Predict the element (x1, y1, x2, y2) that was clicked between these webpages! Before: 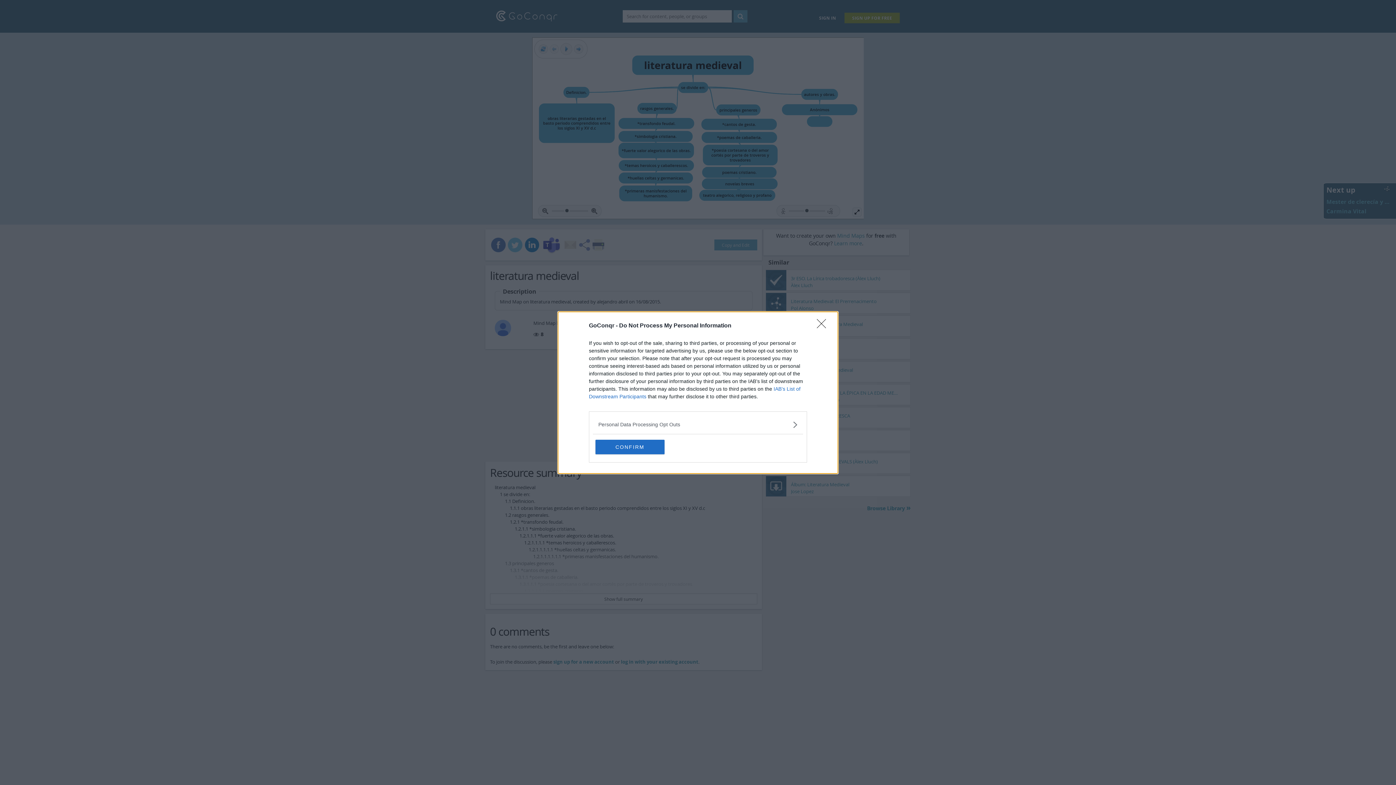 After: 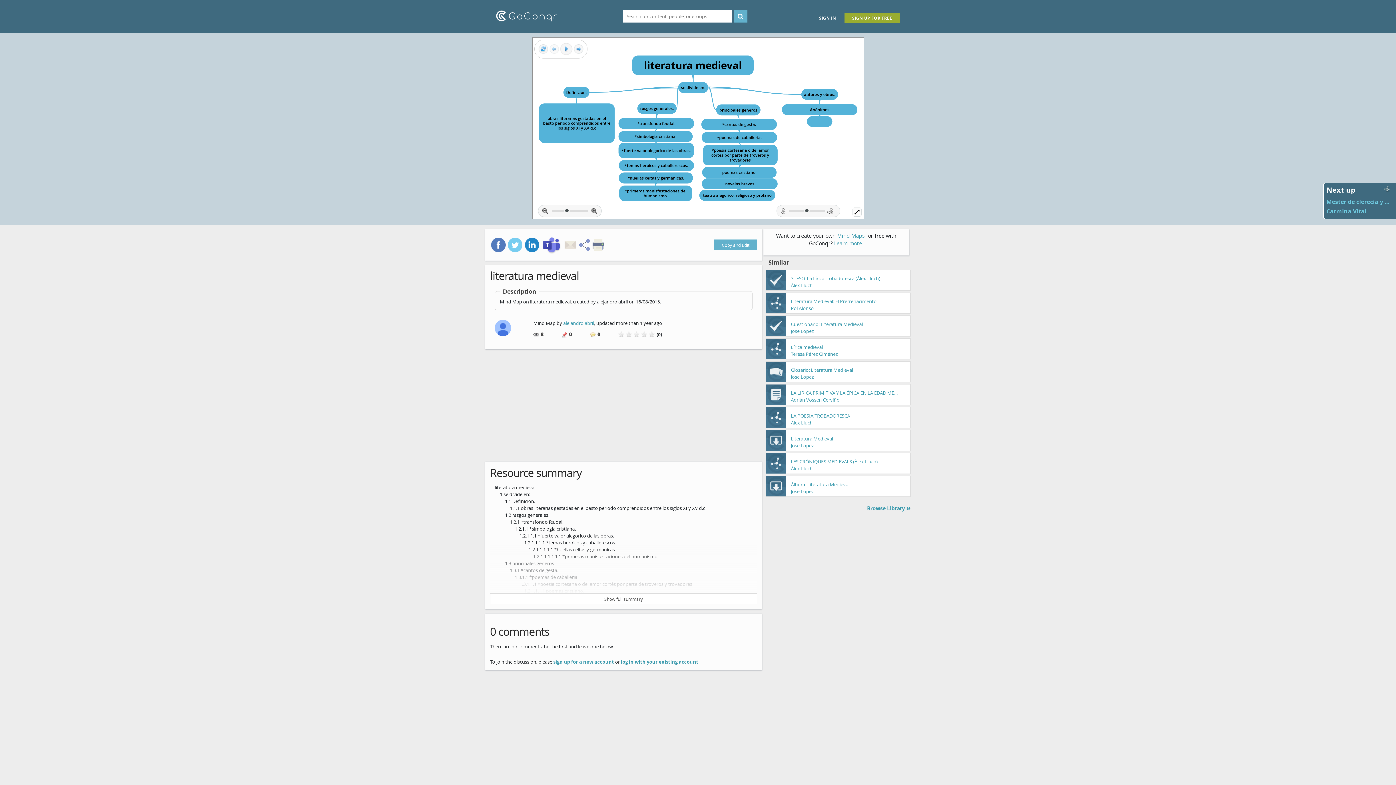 Action: label: CONFIRM bbox: (595, 439, 664, 454)